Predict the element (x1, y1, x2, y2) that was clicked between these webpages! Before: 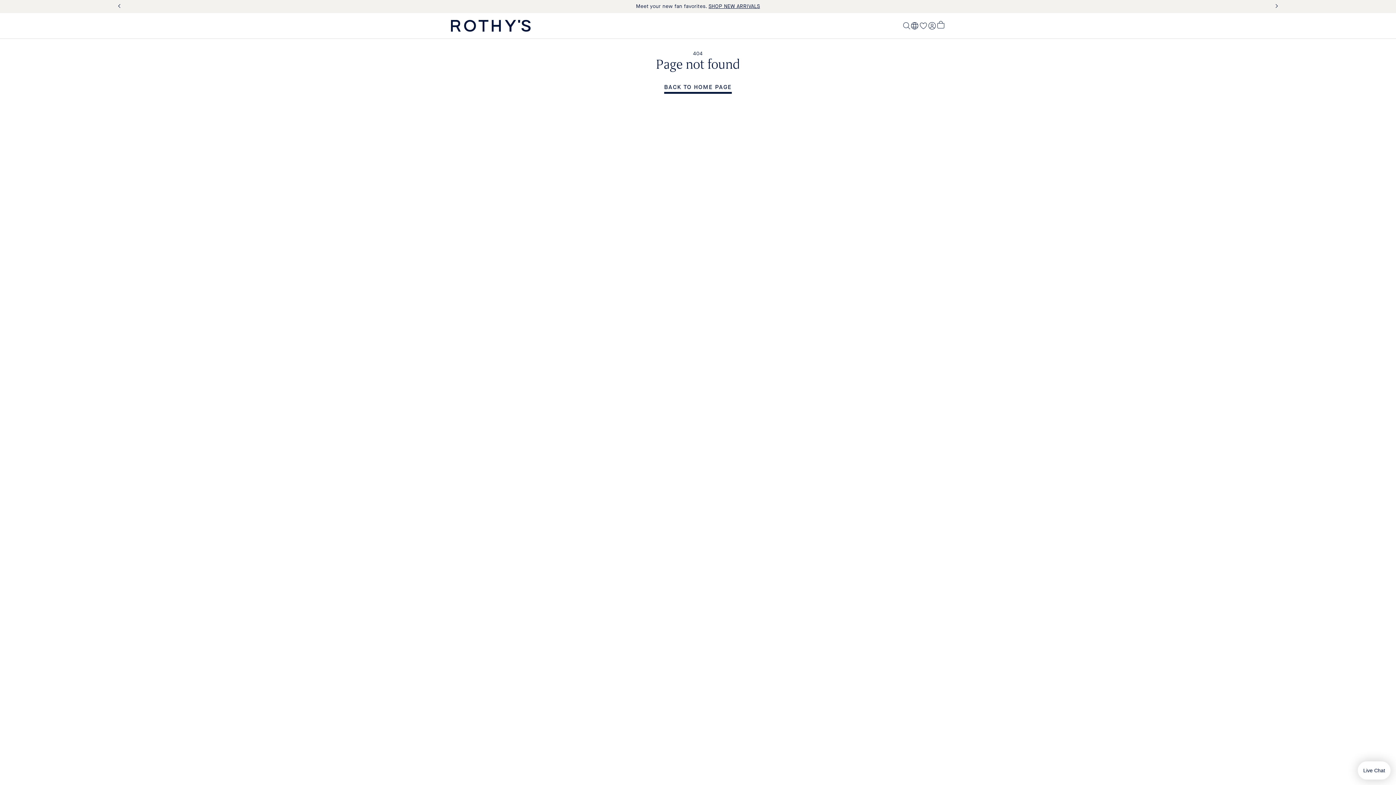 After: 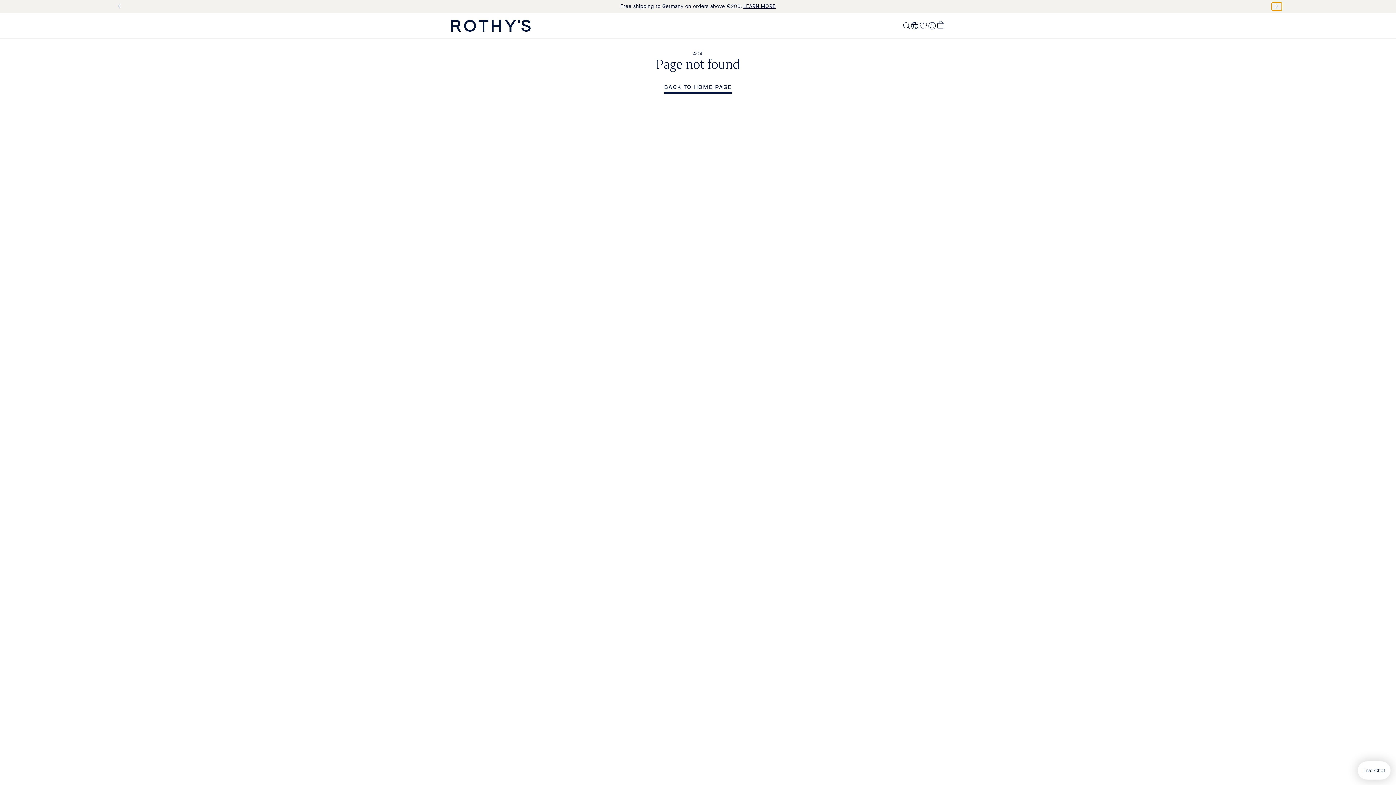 Action: label: Next Slide bbox: (1272, 2, 1282, 10)